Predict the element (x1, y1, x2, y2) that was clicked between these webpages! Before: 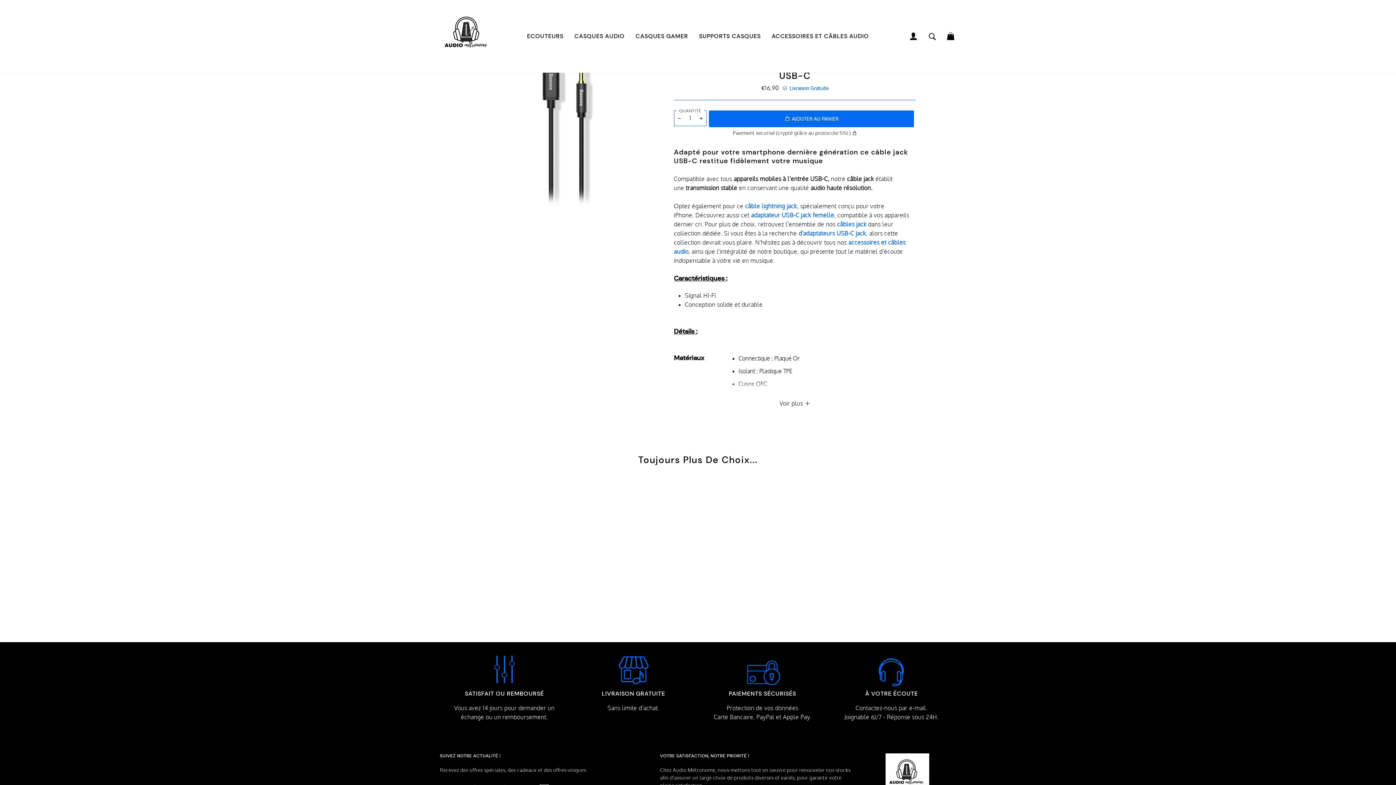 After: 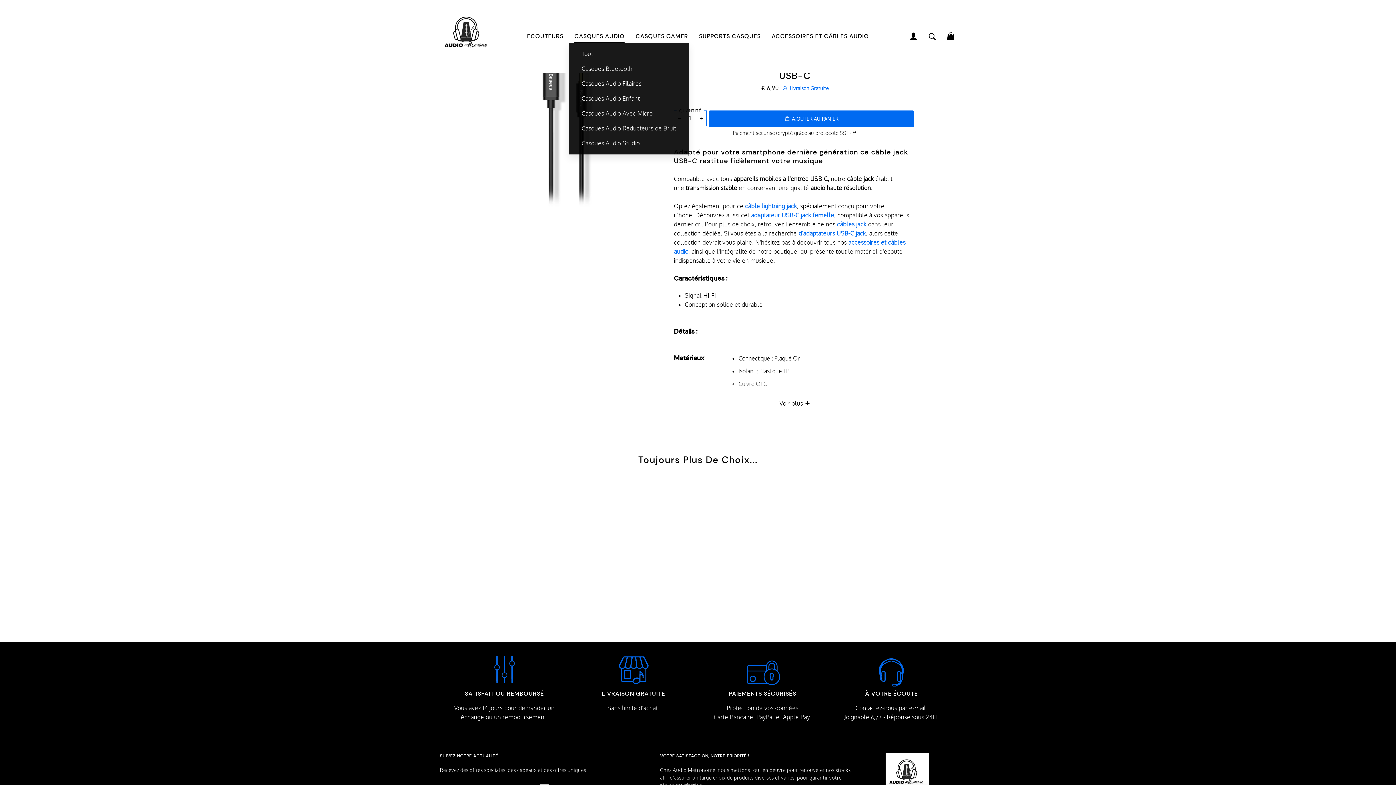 Action: label: CASQUES AUDIO bbox: (569, 30, 630, 42)